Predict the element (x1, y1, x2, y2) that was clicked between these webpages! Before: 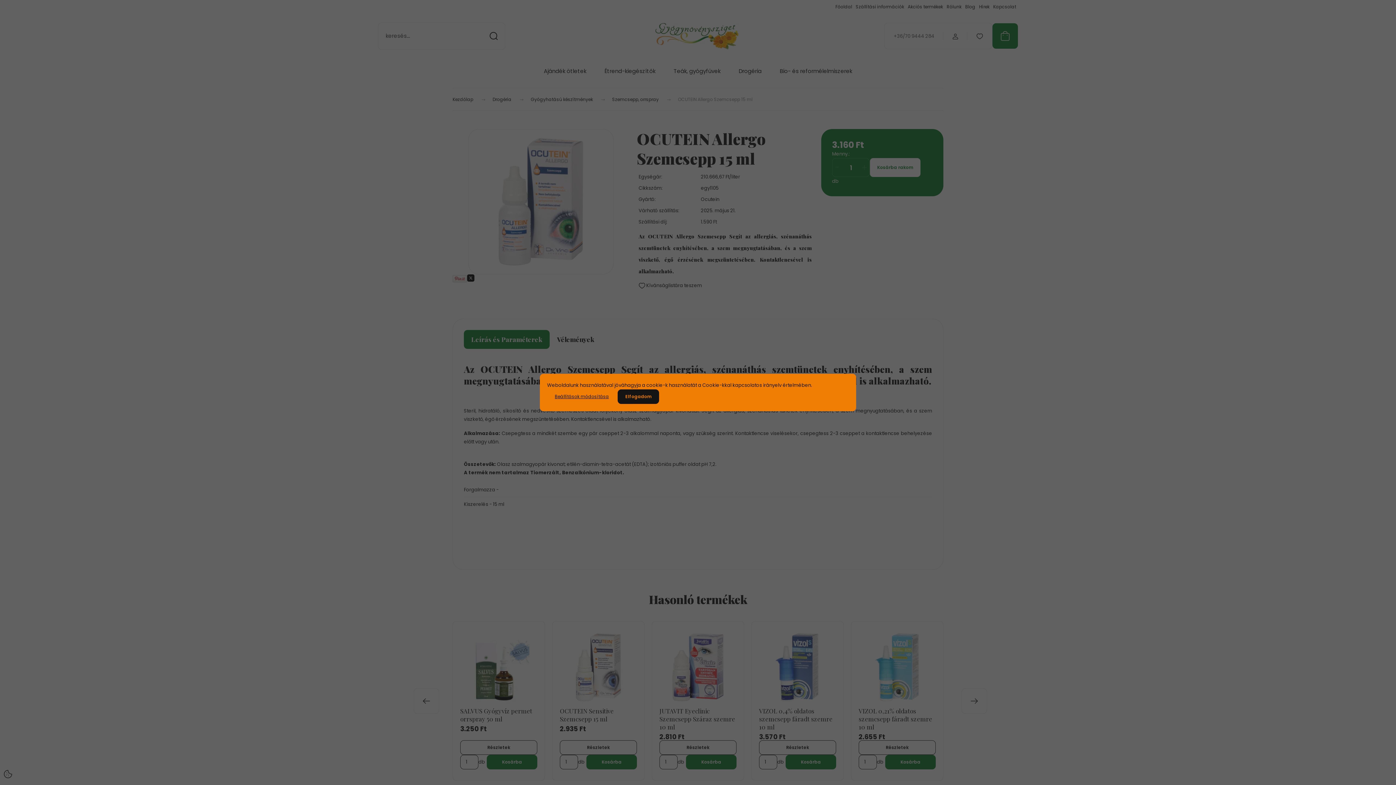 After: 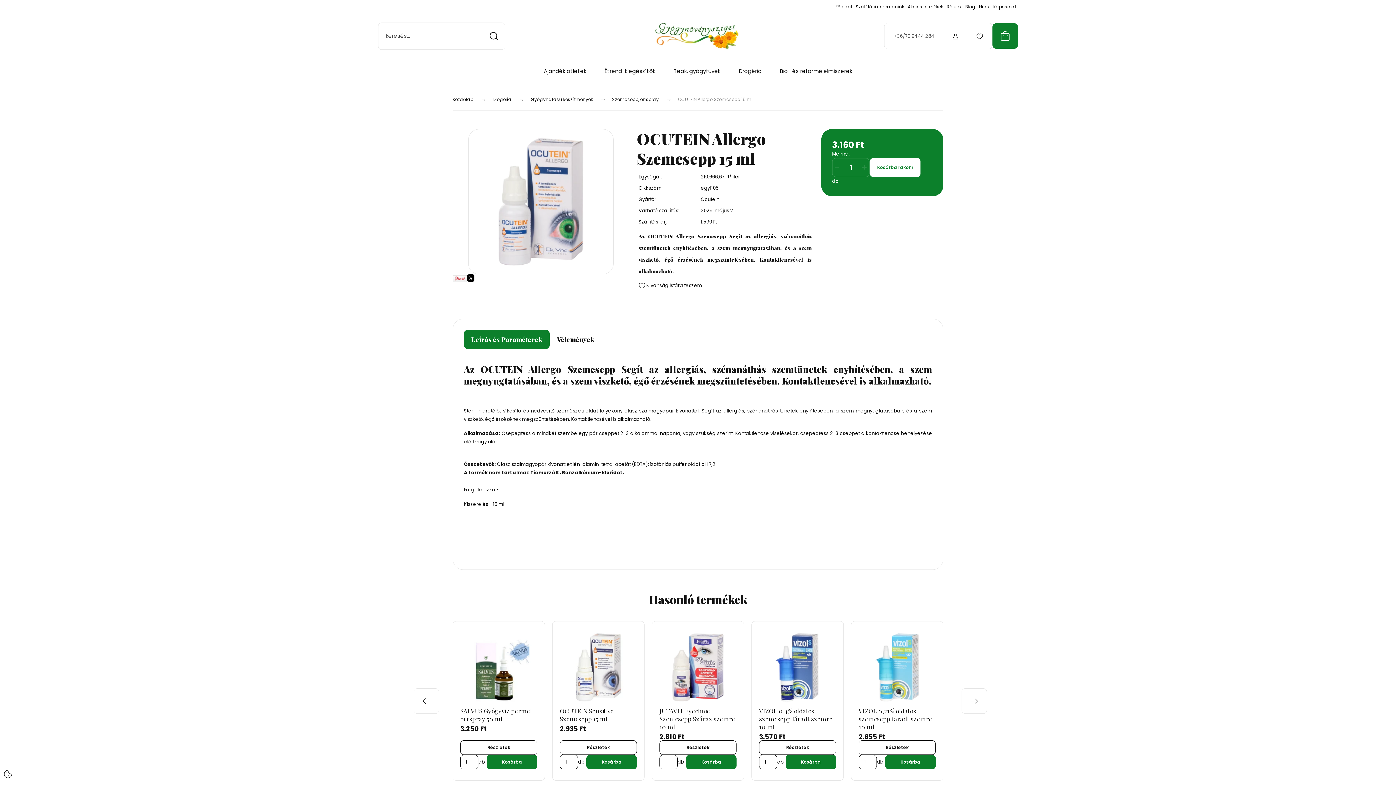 Action: label: Elfogadom bbox: (617, 389, 659, 404)